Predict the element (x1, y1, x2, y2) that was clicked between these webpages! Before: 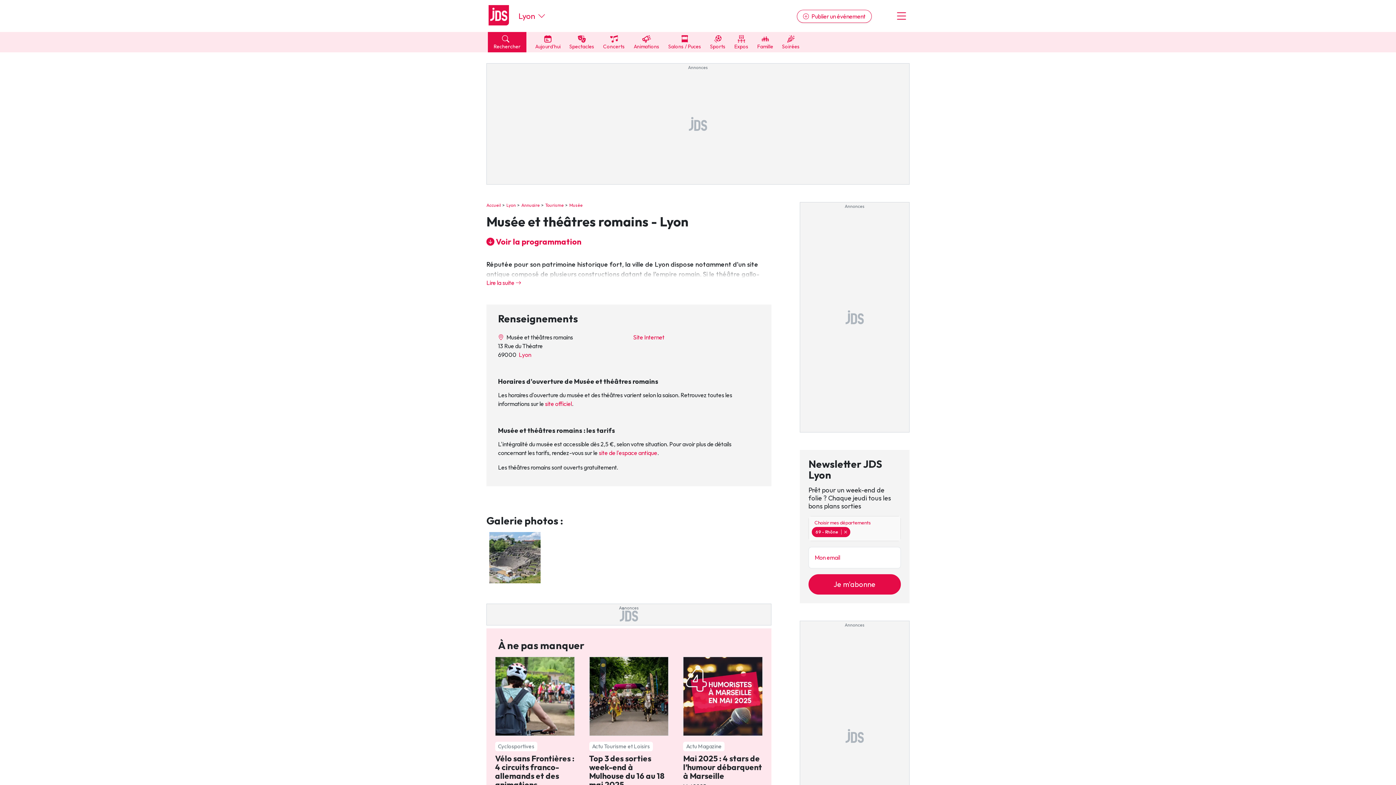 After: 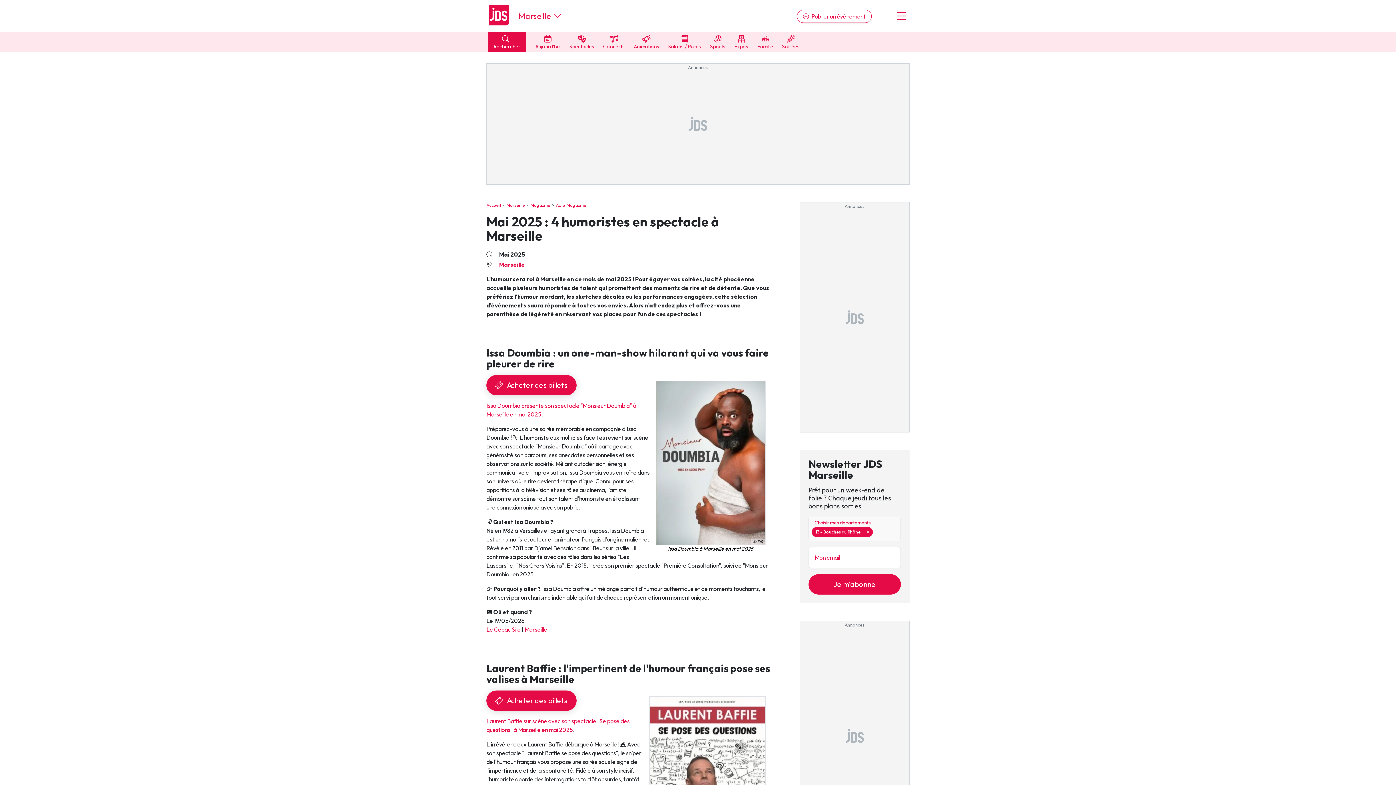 Action: label: Actu Magazine
Mai 2025 : 4 stars de l’humour débarquent à Marseille
Mai 2025
 Marseille
Ça m'intéresse  bbox: (680, 654, 765, 820)